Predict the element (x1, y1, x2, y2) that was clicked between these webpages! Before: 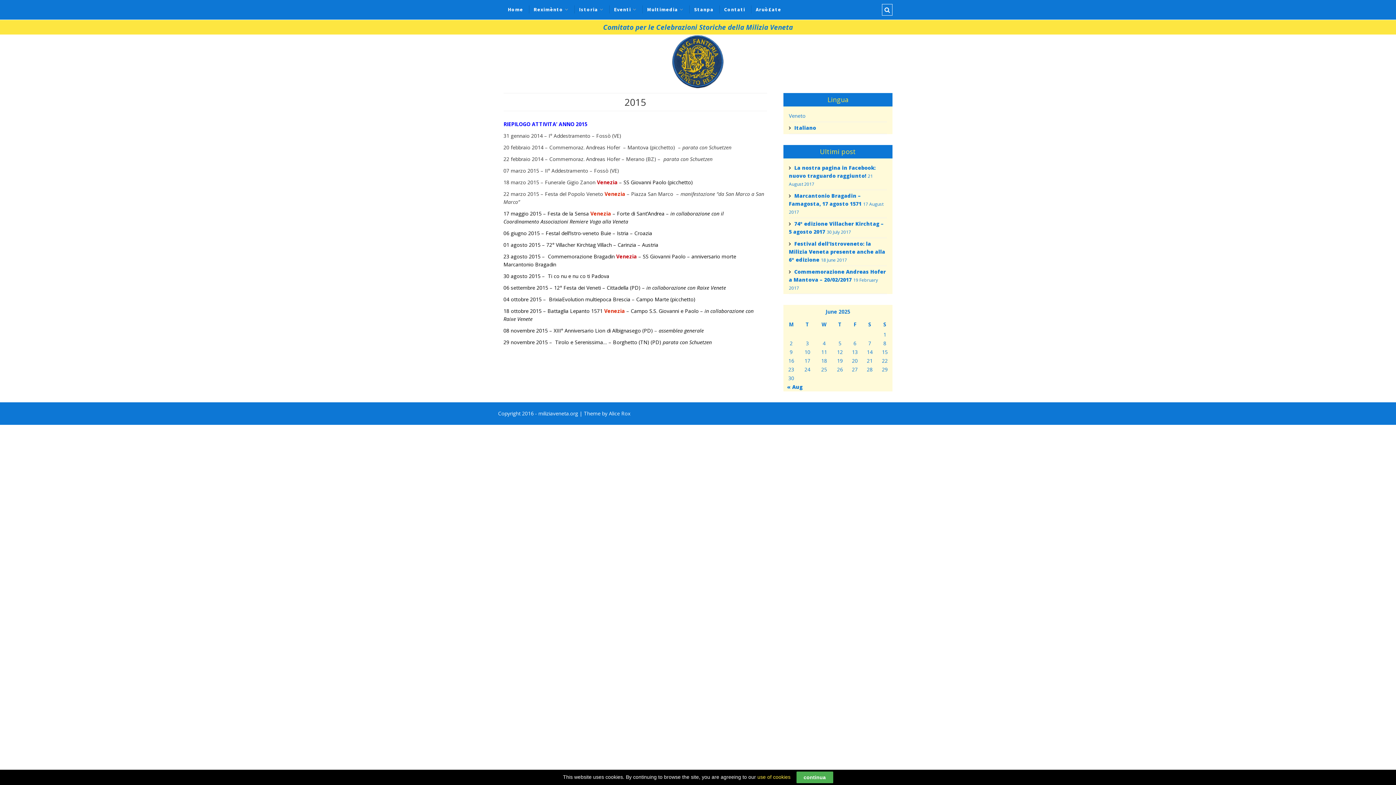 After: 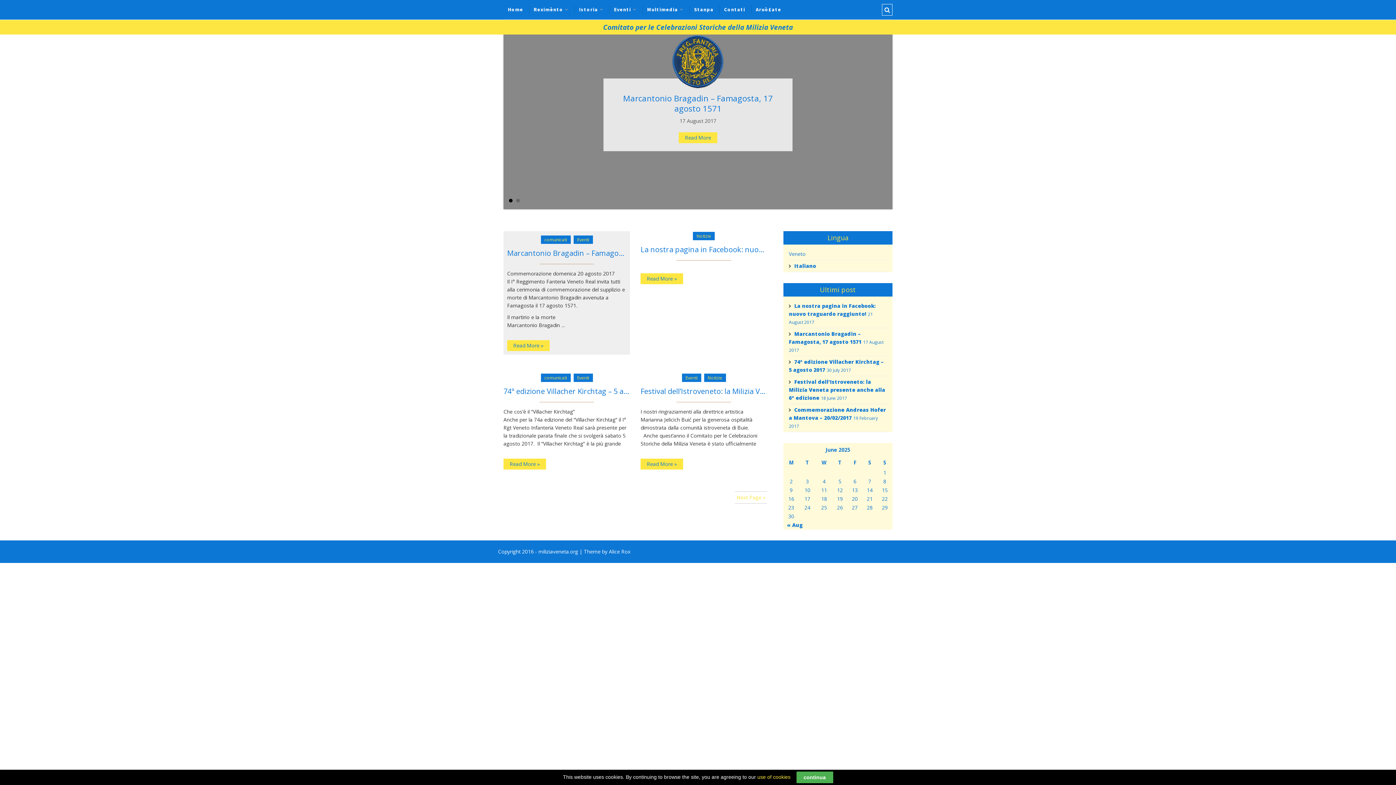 Action: label: Home bbox: (503, 5, 527, 13)